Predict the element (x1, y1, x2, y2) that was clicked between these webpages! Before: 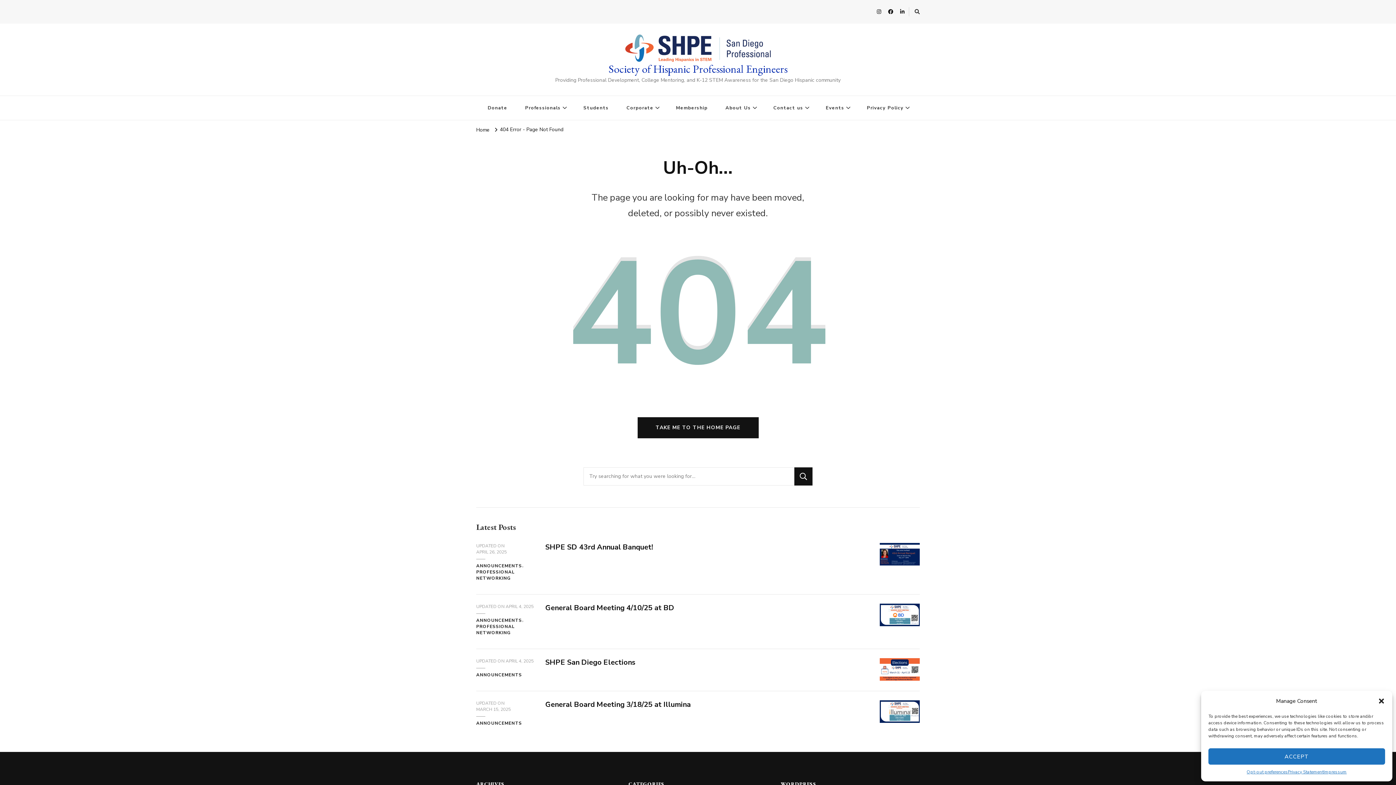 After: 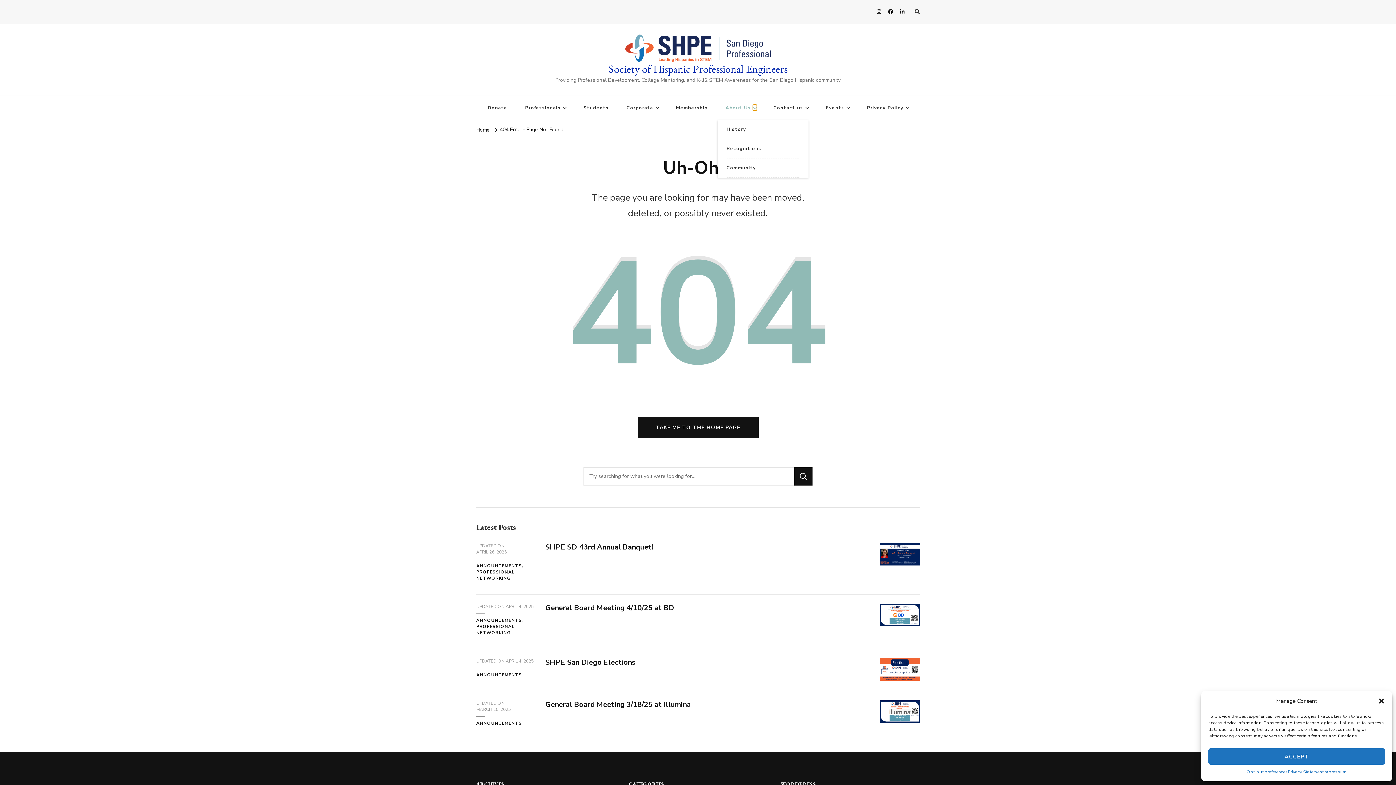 Action: bbox: (753, 105, 756, 109)